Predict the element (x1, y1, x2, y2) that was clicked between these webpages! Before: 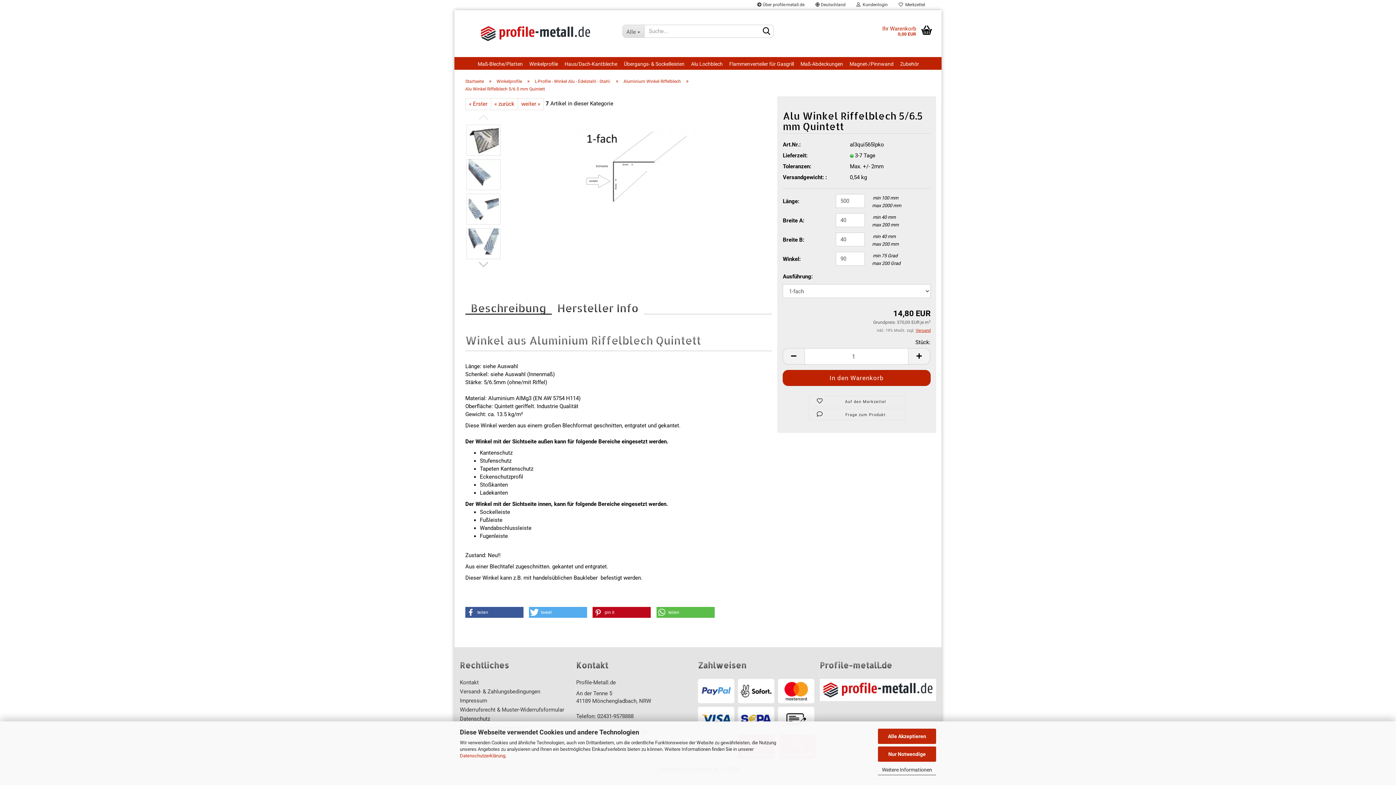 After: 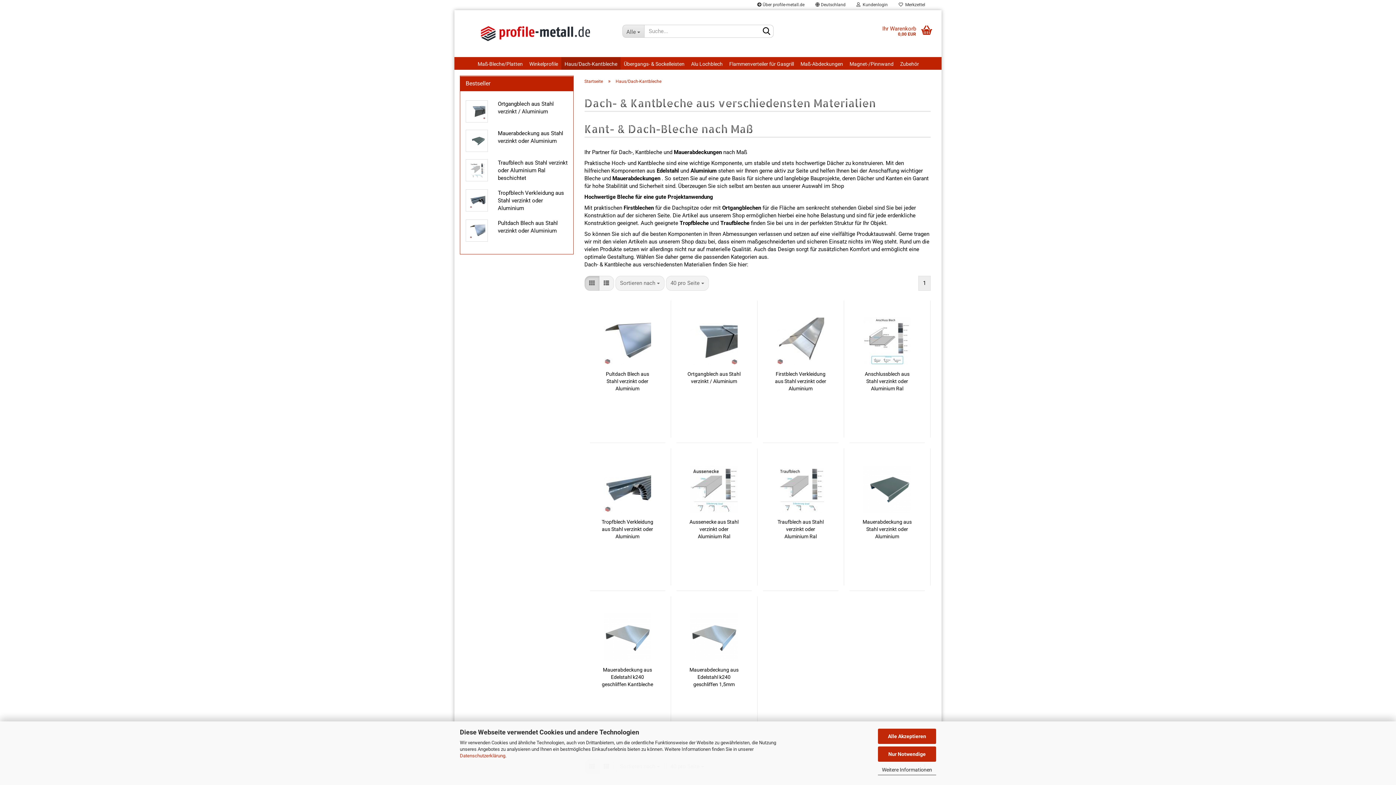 Action: bbox: (561, 57, 620, 69) label: Haus/Dach-Kantbleche